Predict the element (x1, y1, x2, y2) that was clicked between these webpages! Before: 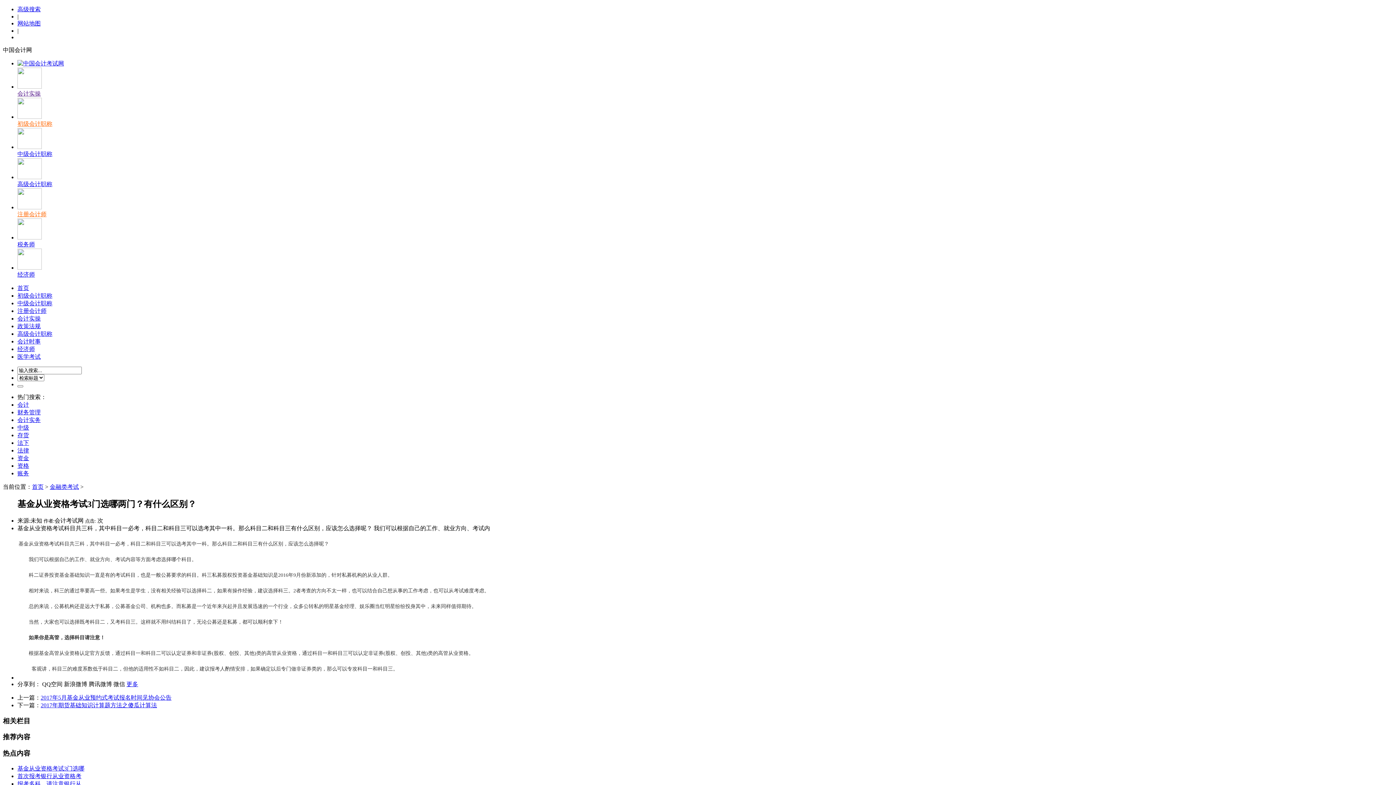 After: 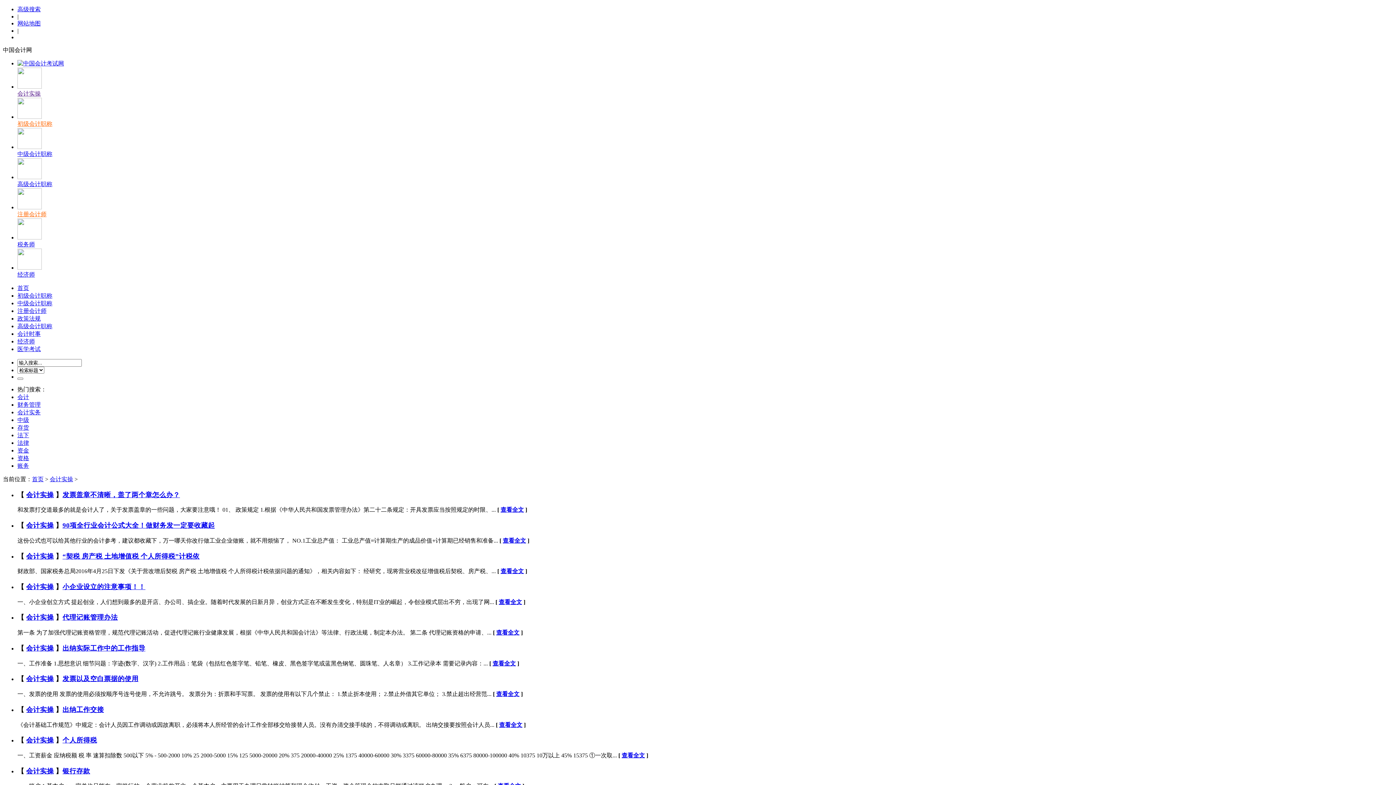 Action: bbox: (17, 315, 40, 321) label: 会计实操